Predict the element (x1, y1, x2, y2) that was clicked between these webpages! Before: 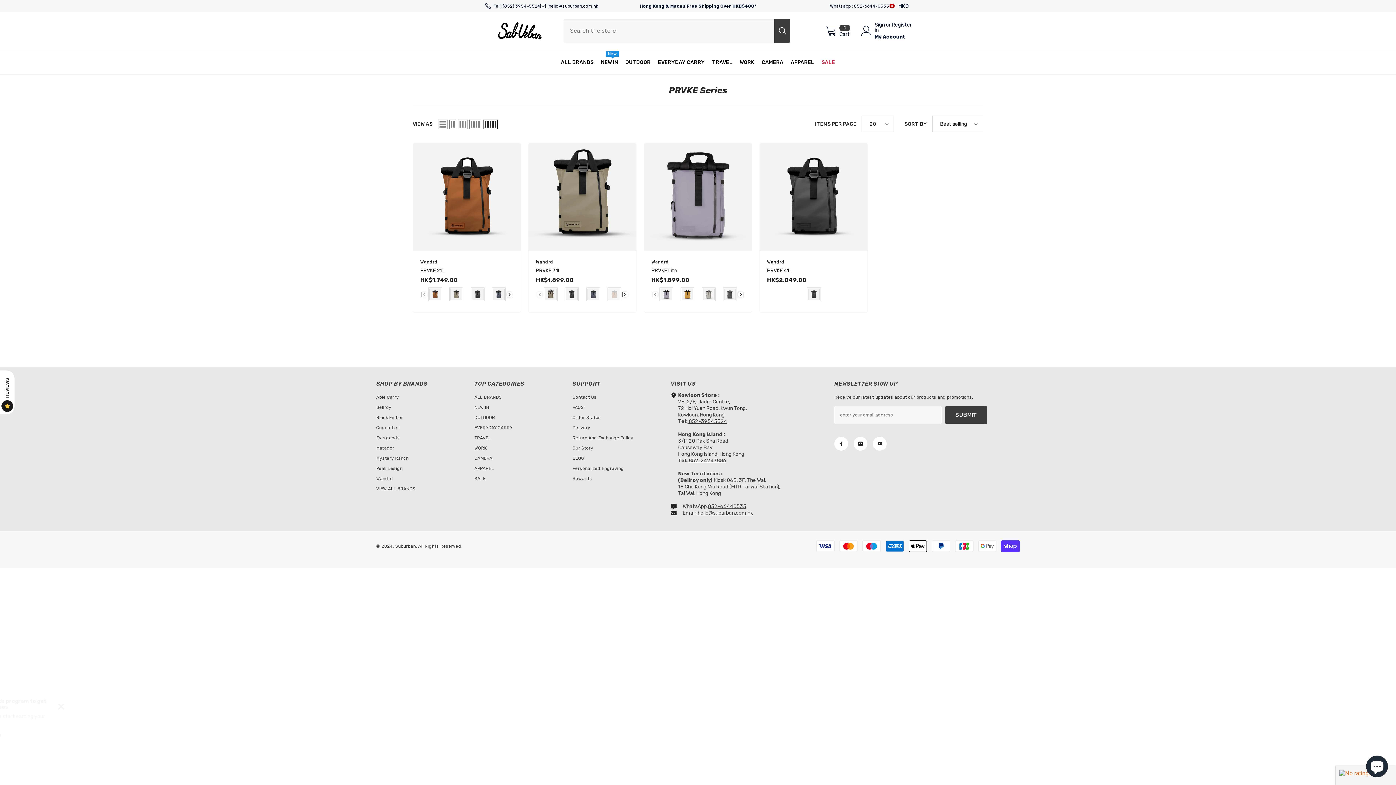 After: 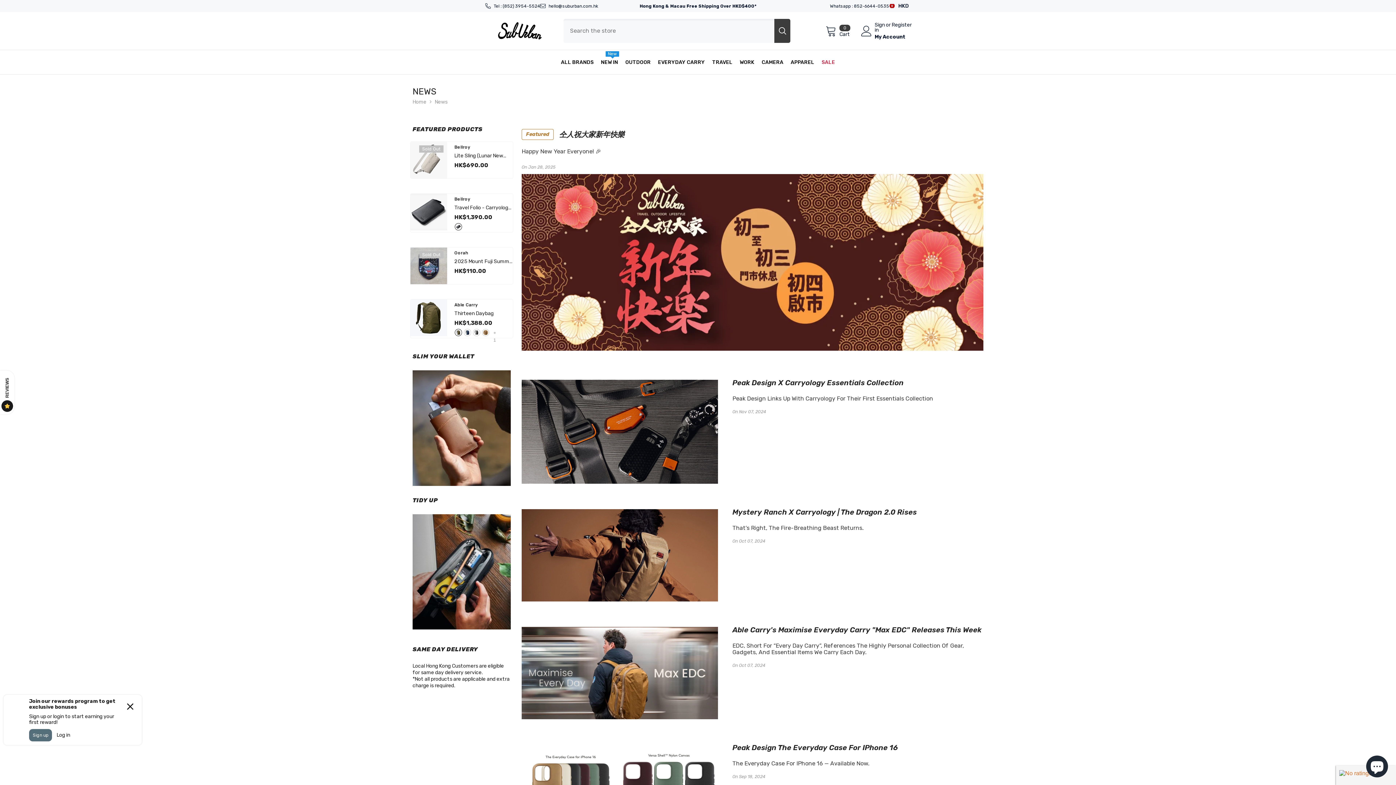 Action: label: BLOG bbox: (572, 453, 584, 463)